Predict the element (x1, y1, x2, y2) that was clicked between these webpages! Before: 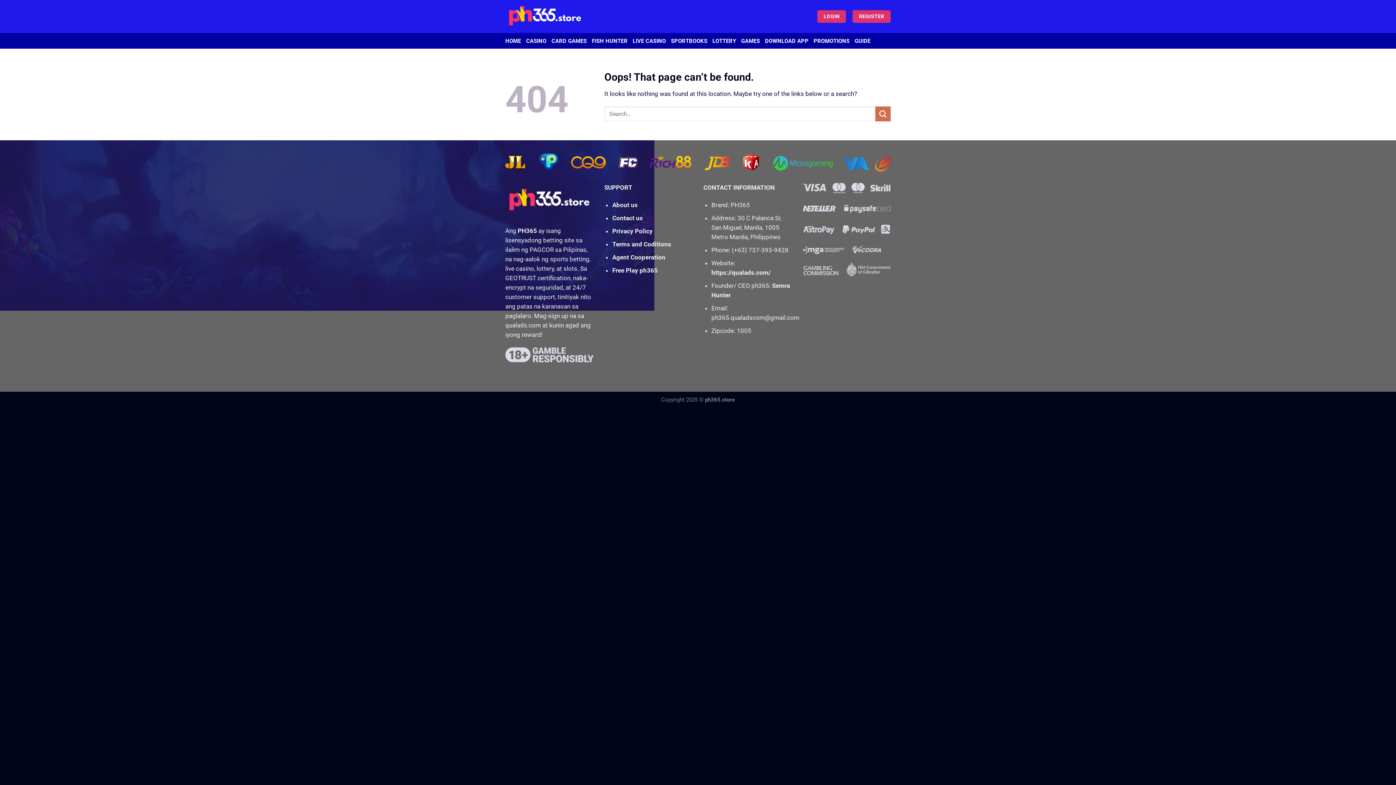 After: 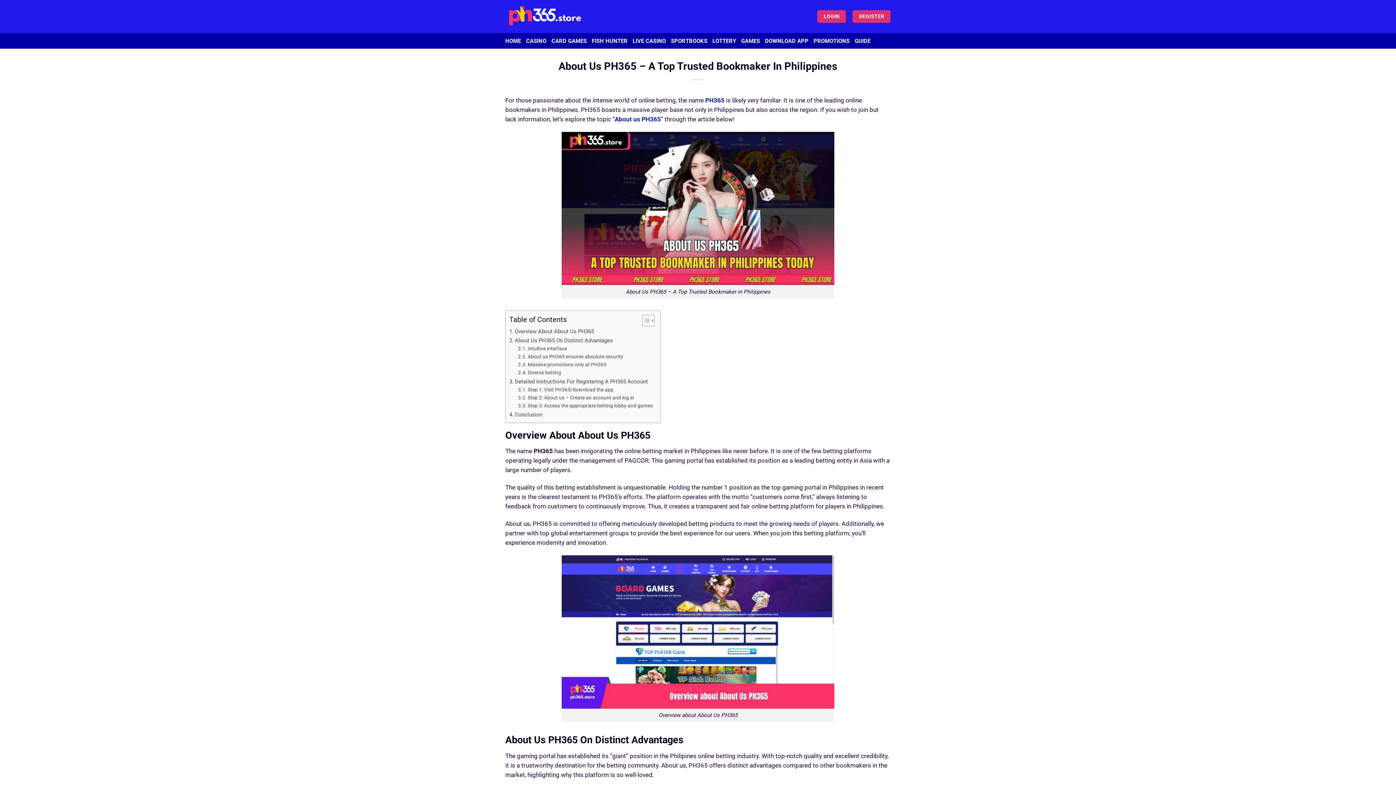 Action: label: About us bbox: (612, 201, 637, 208)